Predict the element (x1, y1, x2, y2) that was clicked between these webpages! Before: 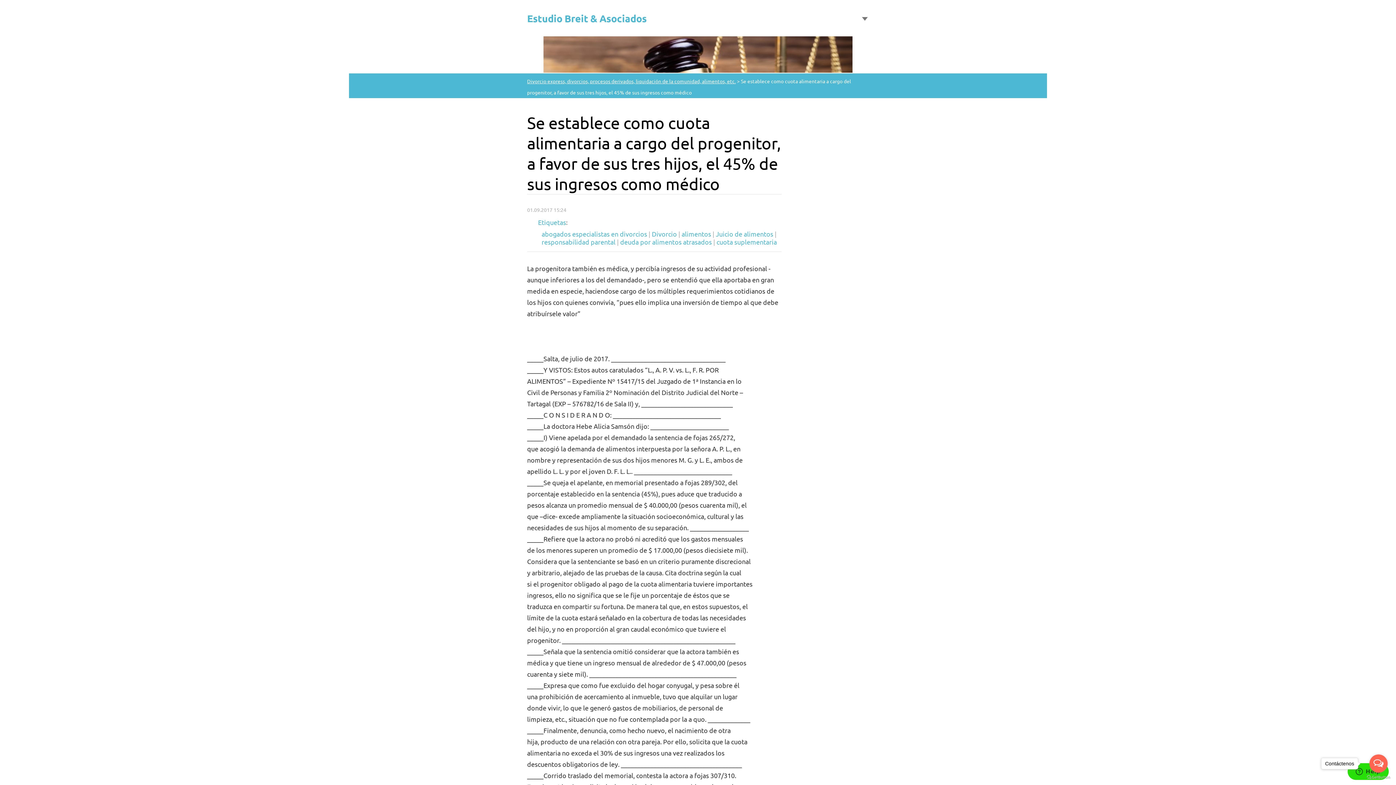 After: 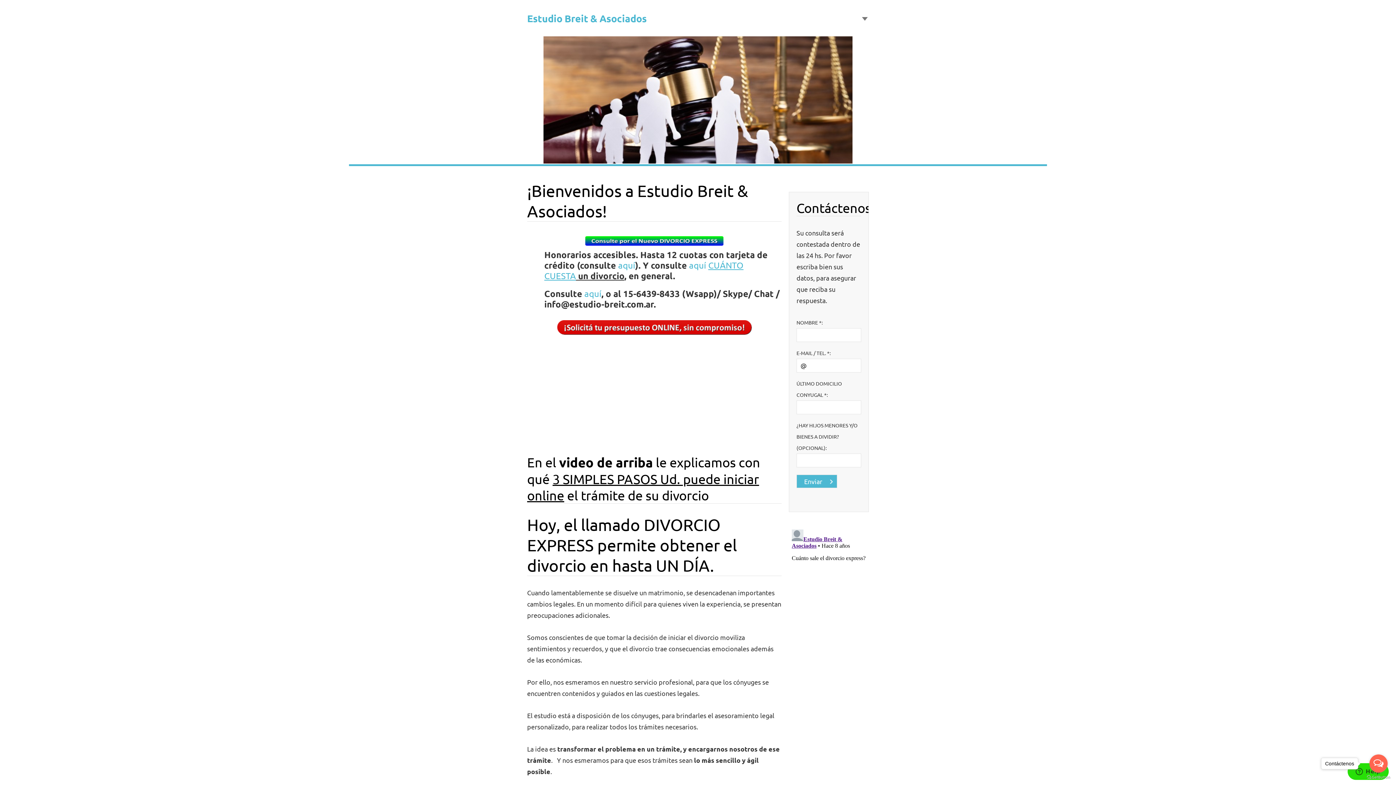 Action: bbox: (527, 0, 646, 32) label: Estudio Breit & Asociados